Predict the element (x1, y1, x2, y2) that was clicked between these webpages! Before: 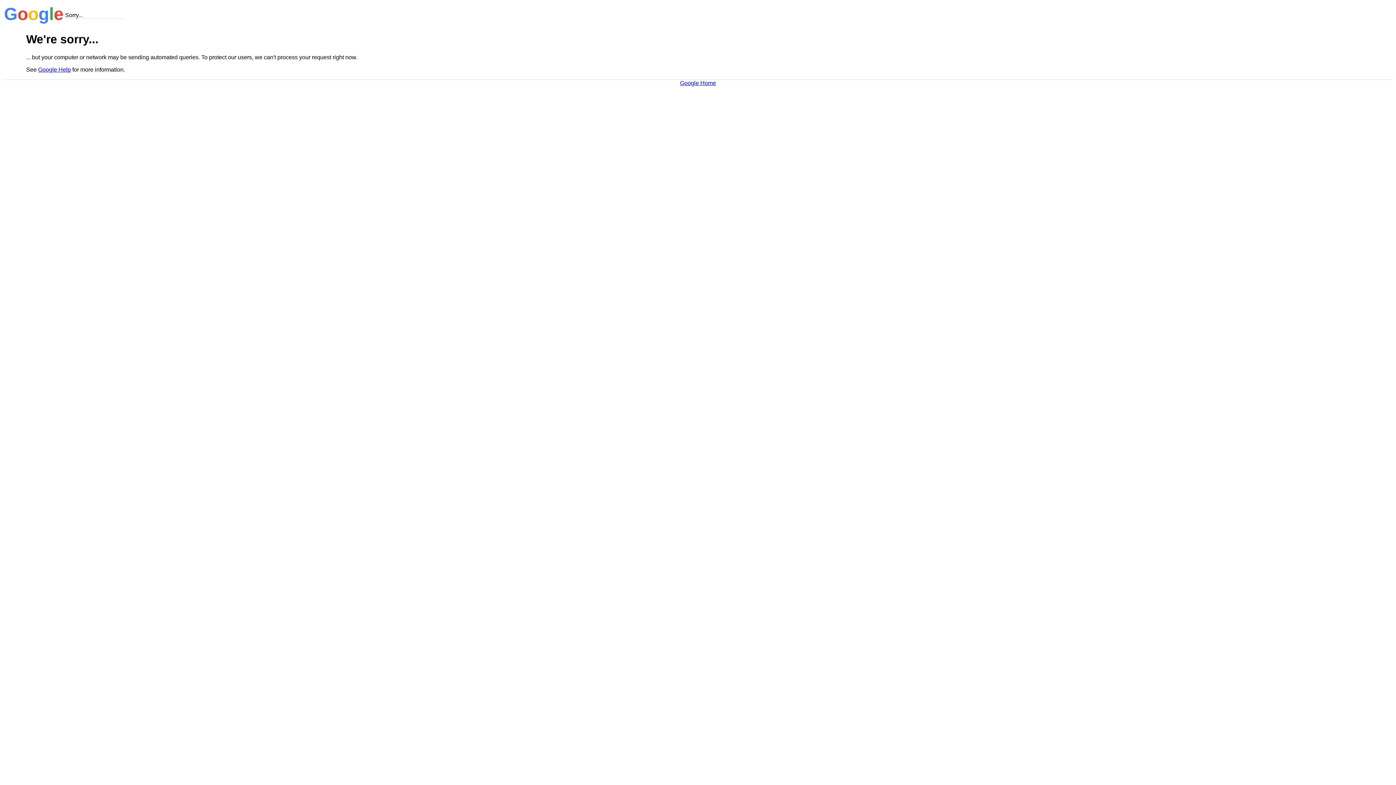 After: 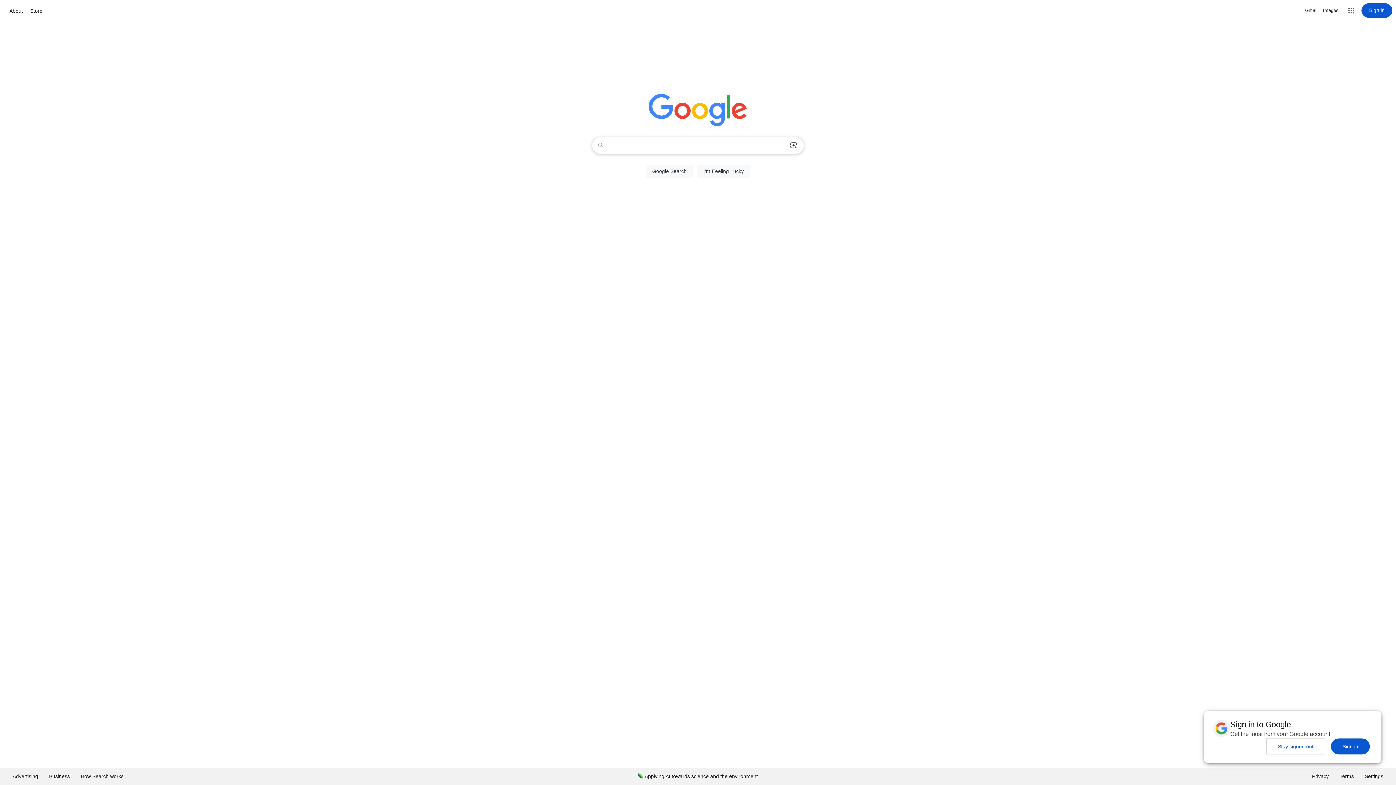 Action: label: Google Home bbox: (680, 79, 716, 86)